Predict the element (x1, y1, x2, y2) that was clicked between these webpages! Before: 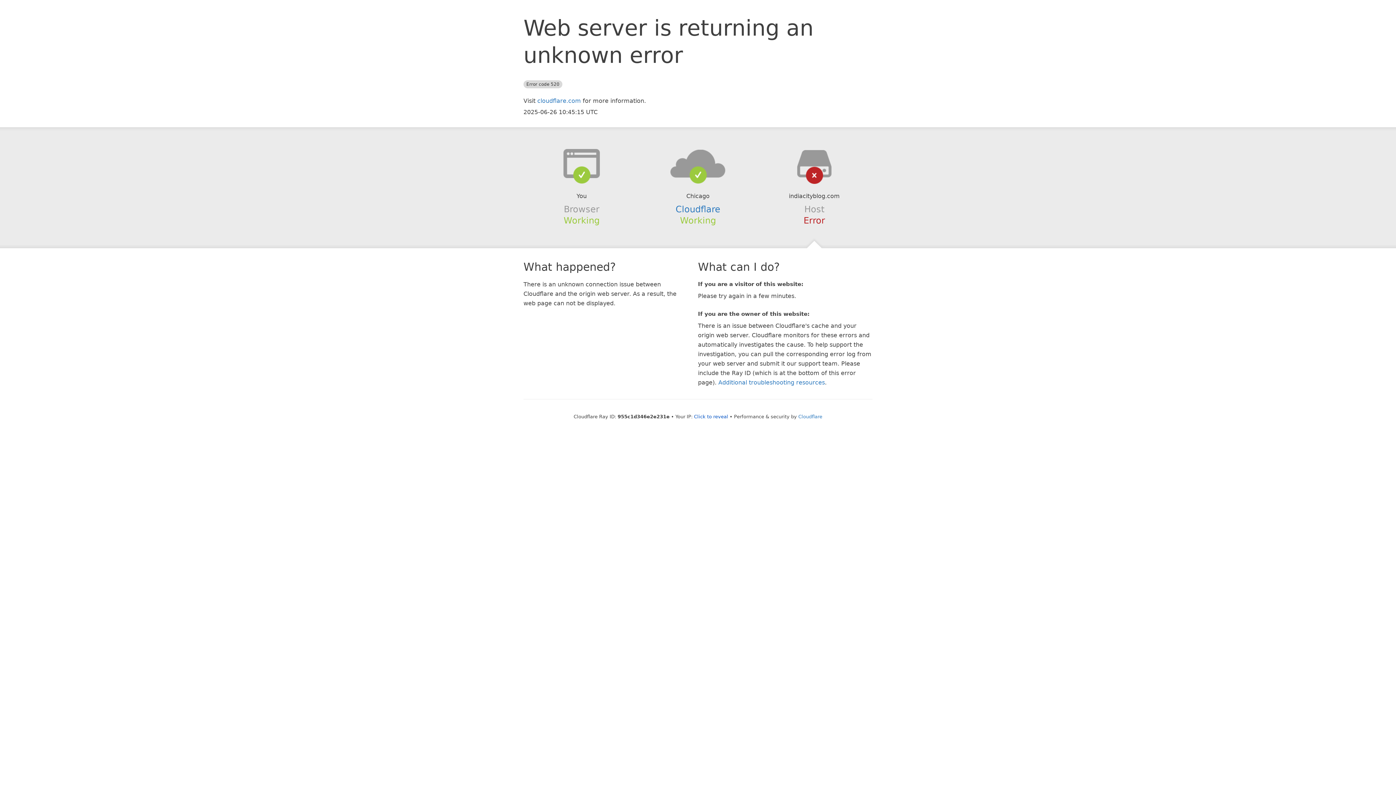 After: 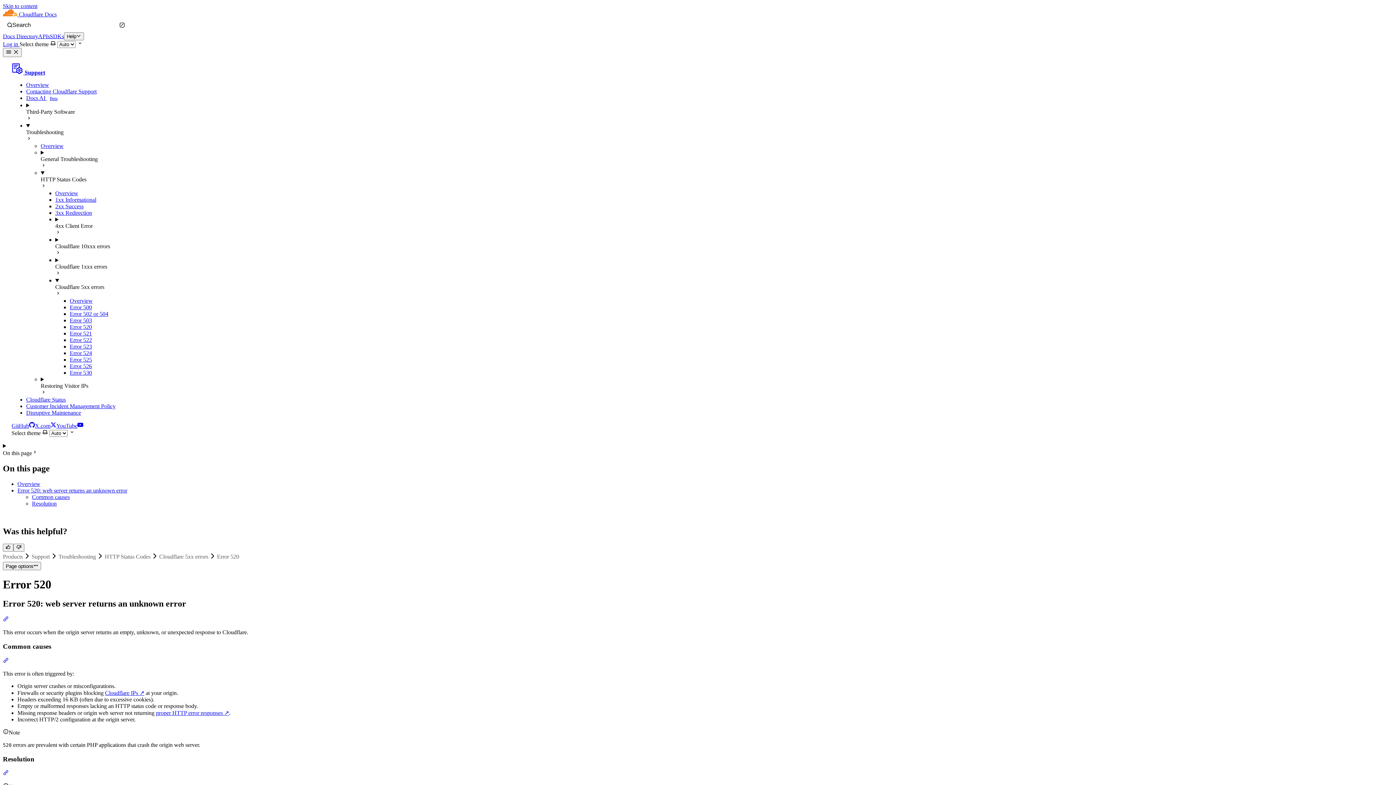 Action: label: Additional troubleshooting resources bbox: (718, 379, 825, 386)